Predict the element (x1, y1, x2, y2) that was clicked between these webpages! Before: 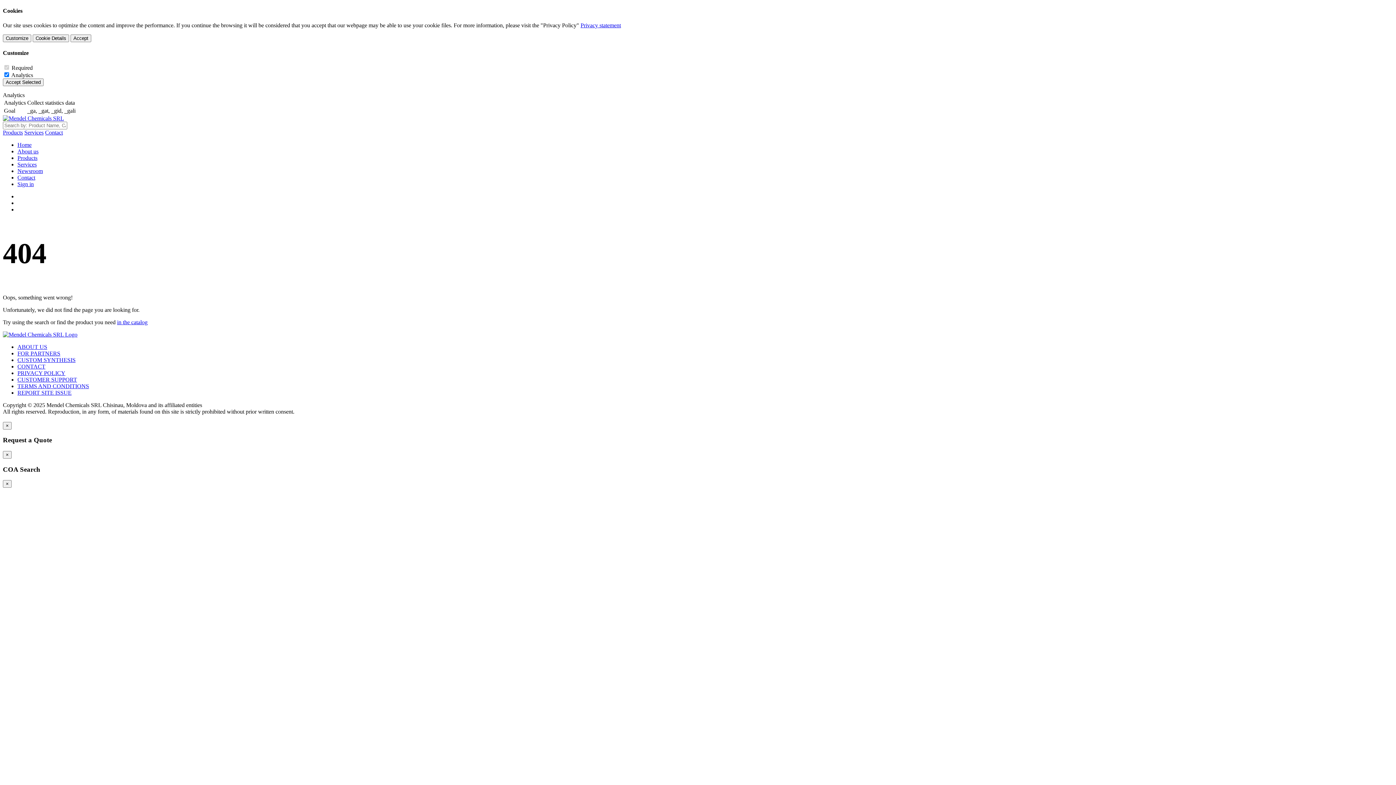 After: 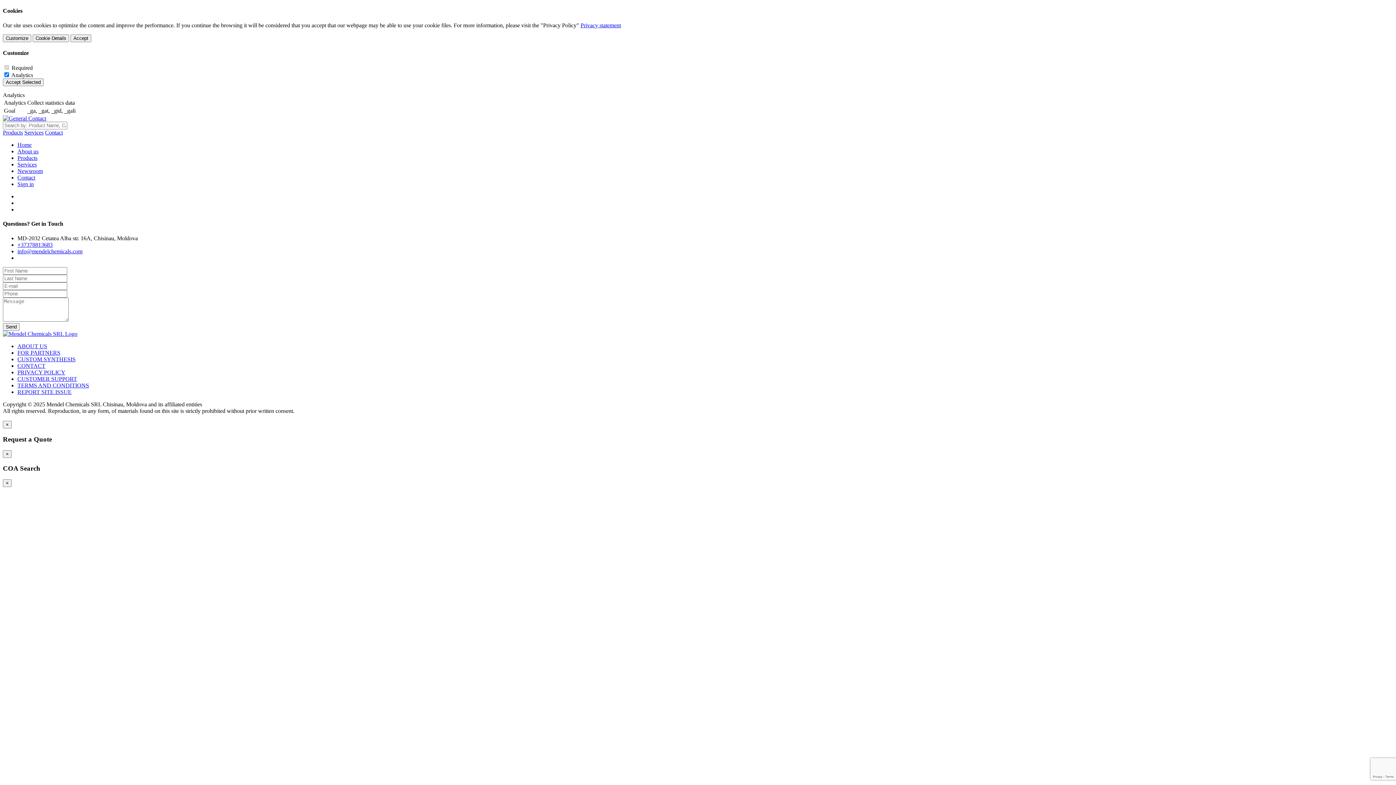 Action: bbox: (45, 129, 62, 135) label: Contact